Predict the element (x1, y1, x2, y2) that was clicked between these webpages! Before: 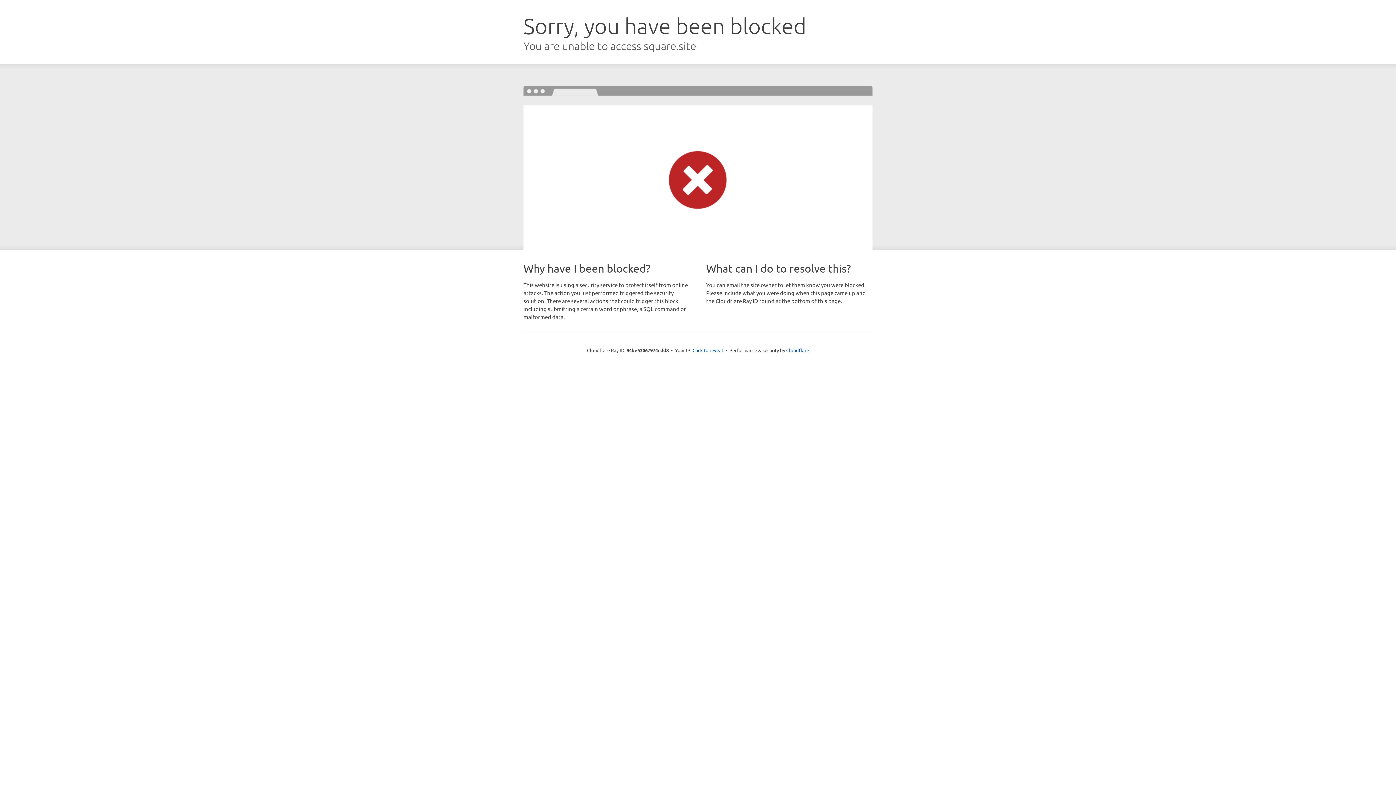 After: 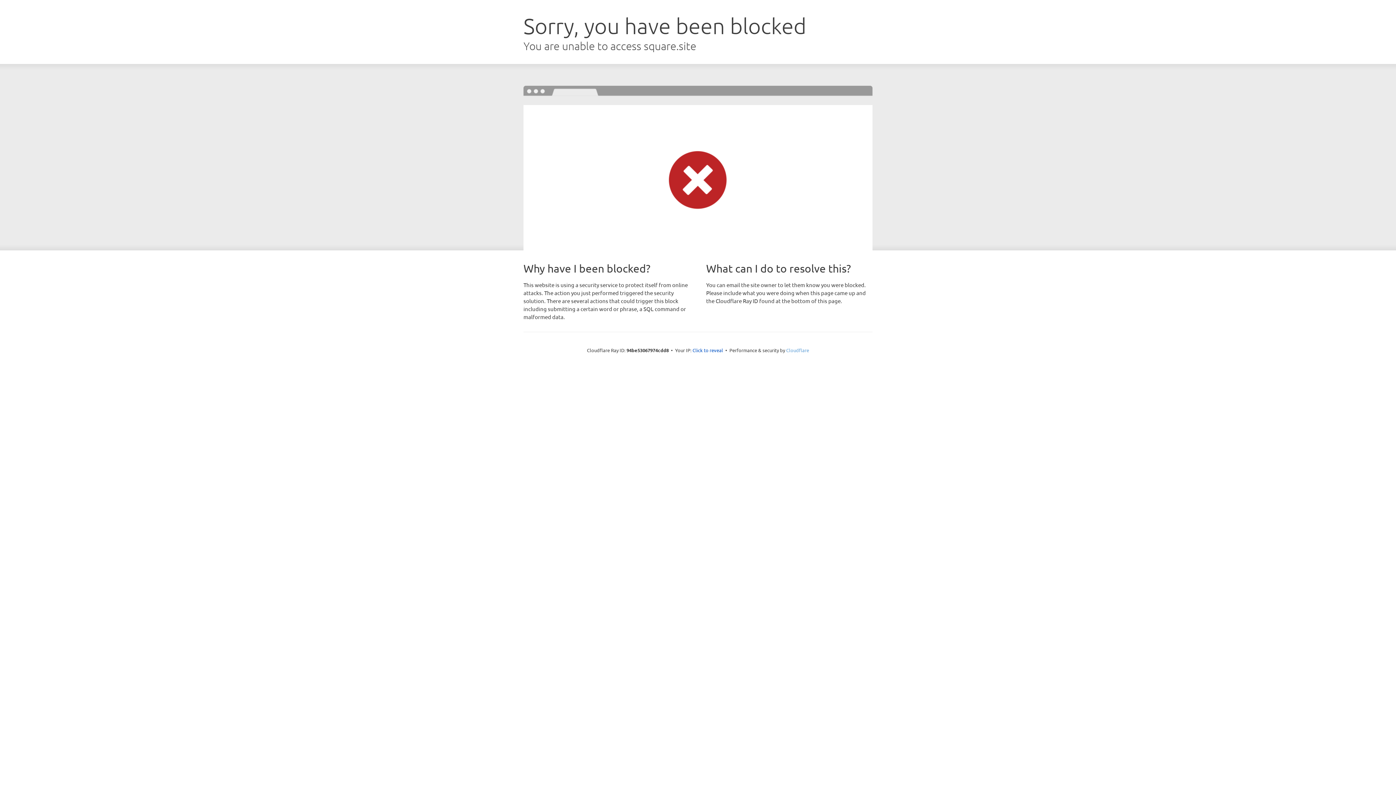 Action: label: Cloudflare bbox: (786, 347, 809, 353)